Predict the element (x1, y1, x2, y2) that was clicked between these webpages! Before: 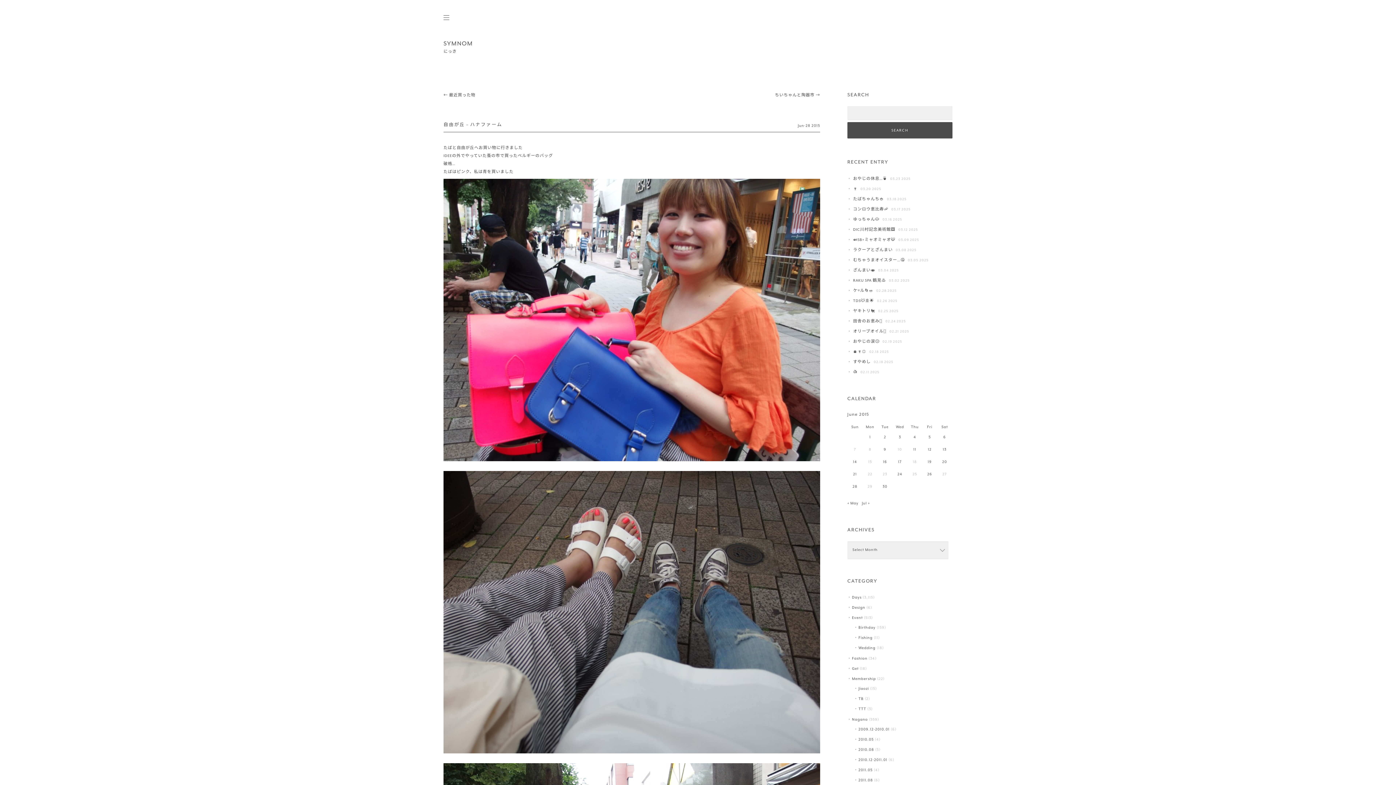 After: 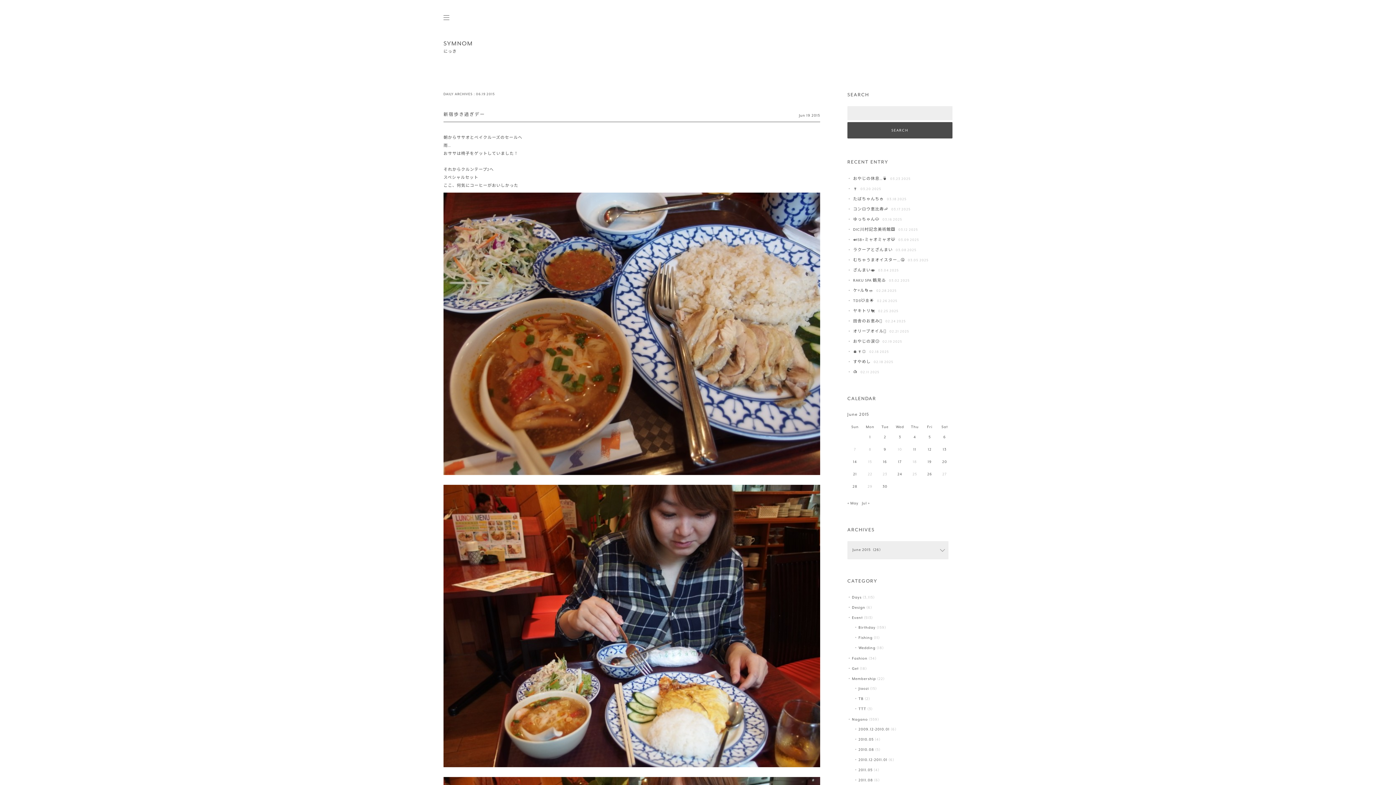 Action: bbox: (927, 460, 932, 464) label: Posts published on June 19, 2015